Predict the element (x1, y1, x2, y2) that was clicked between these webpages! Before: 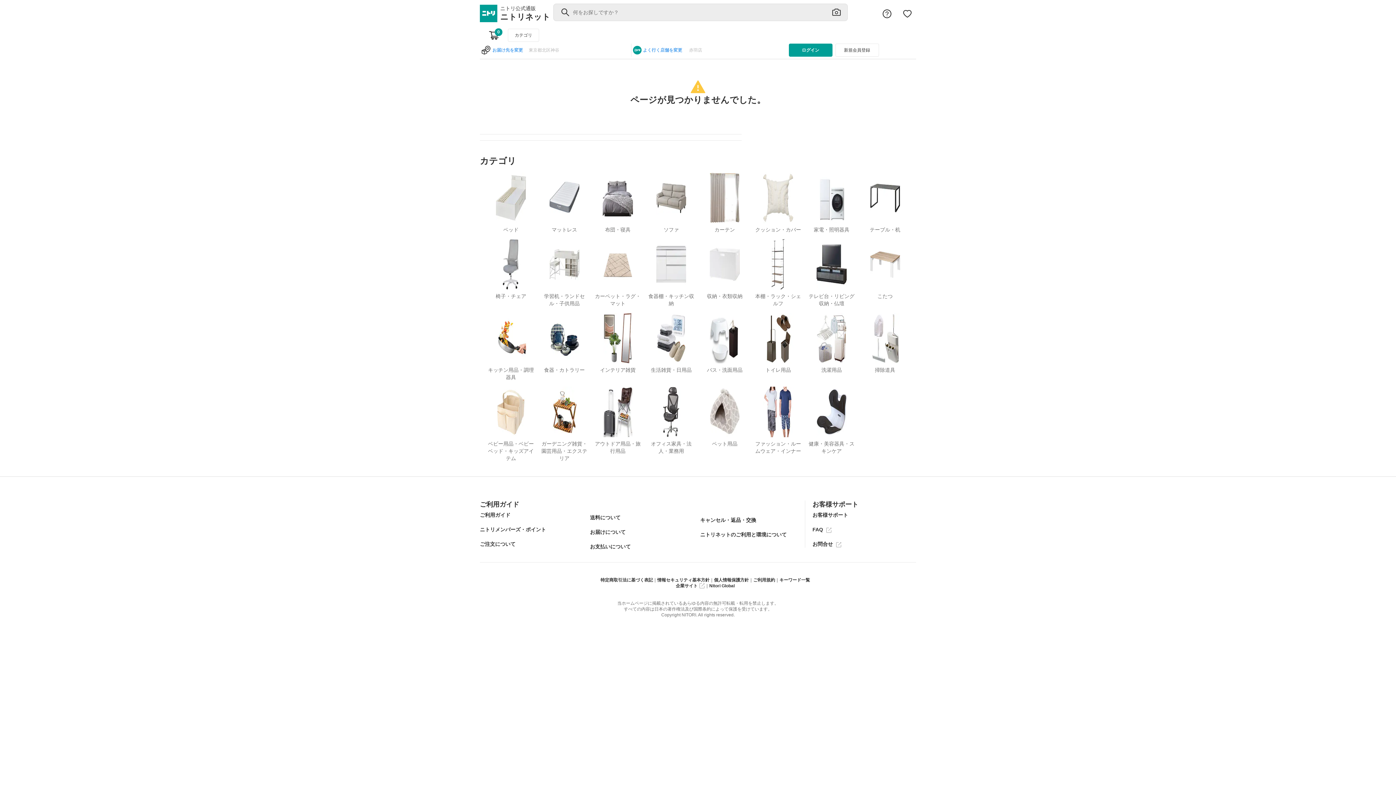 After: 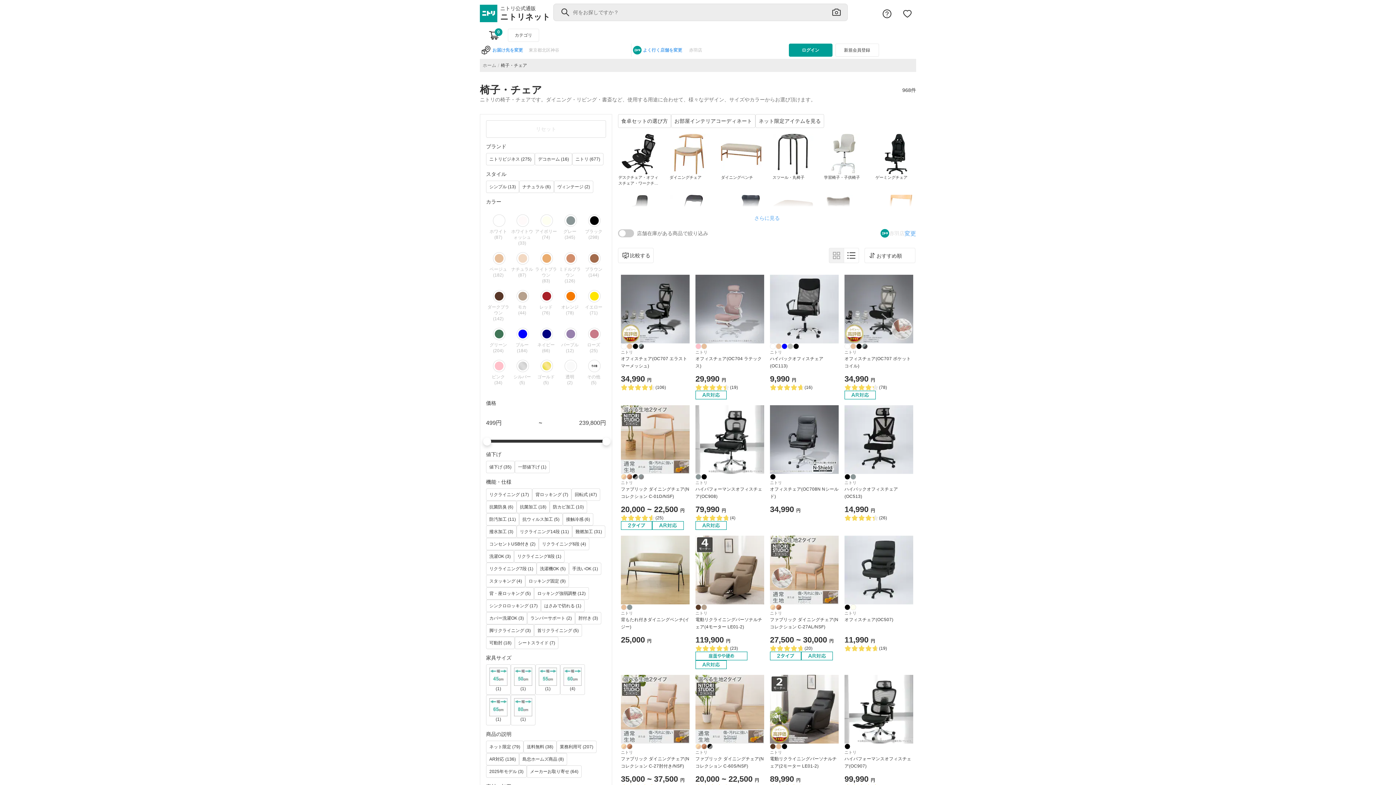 Action: bbox: (485, 236, 536, 300) label: 椅子・チェア